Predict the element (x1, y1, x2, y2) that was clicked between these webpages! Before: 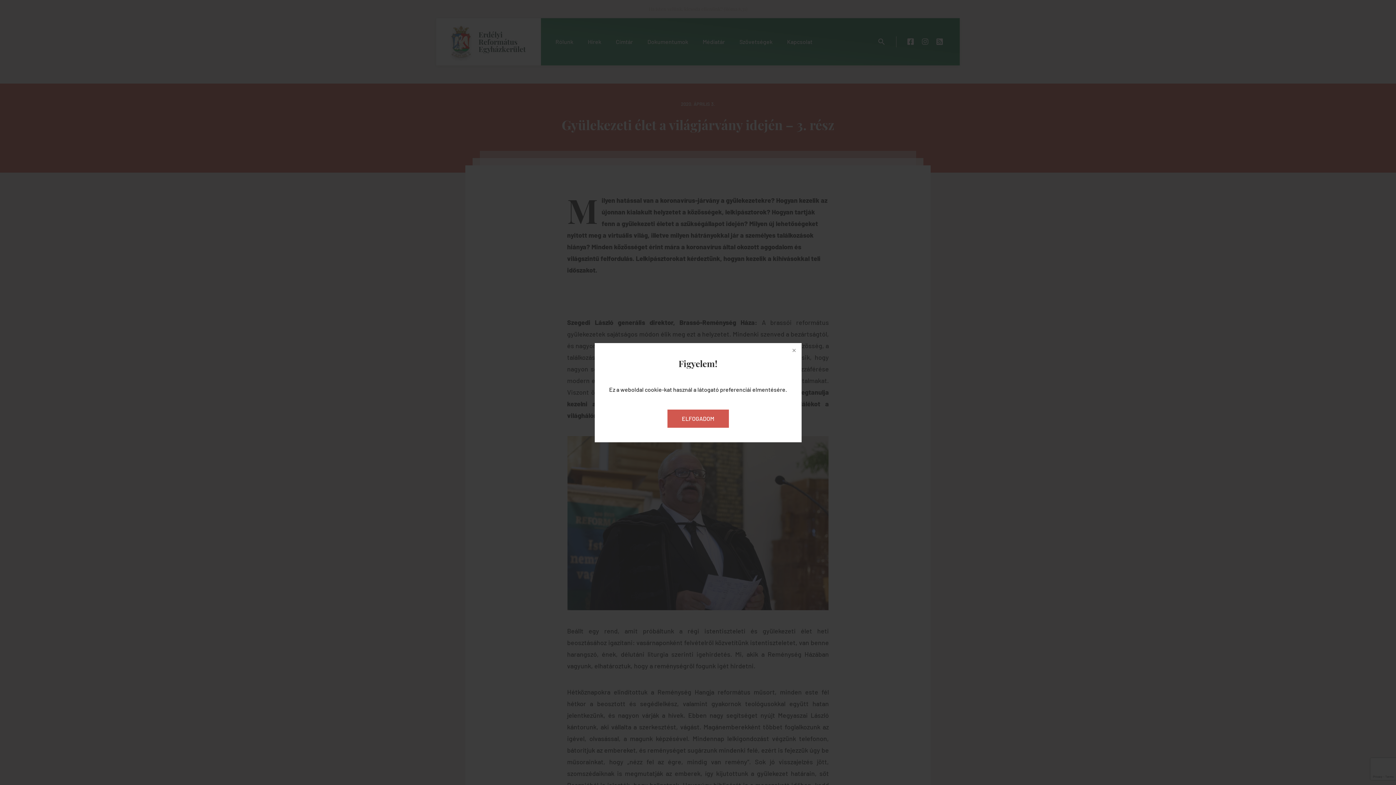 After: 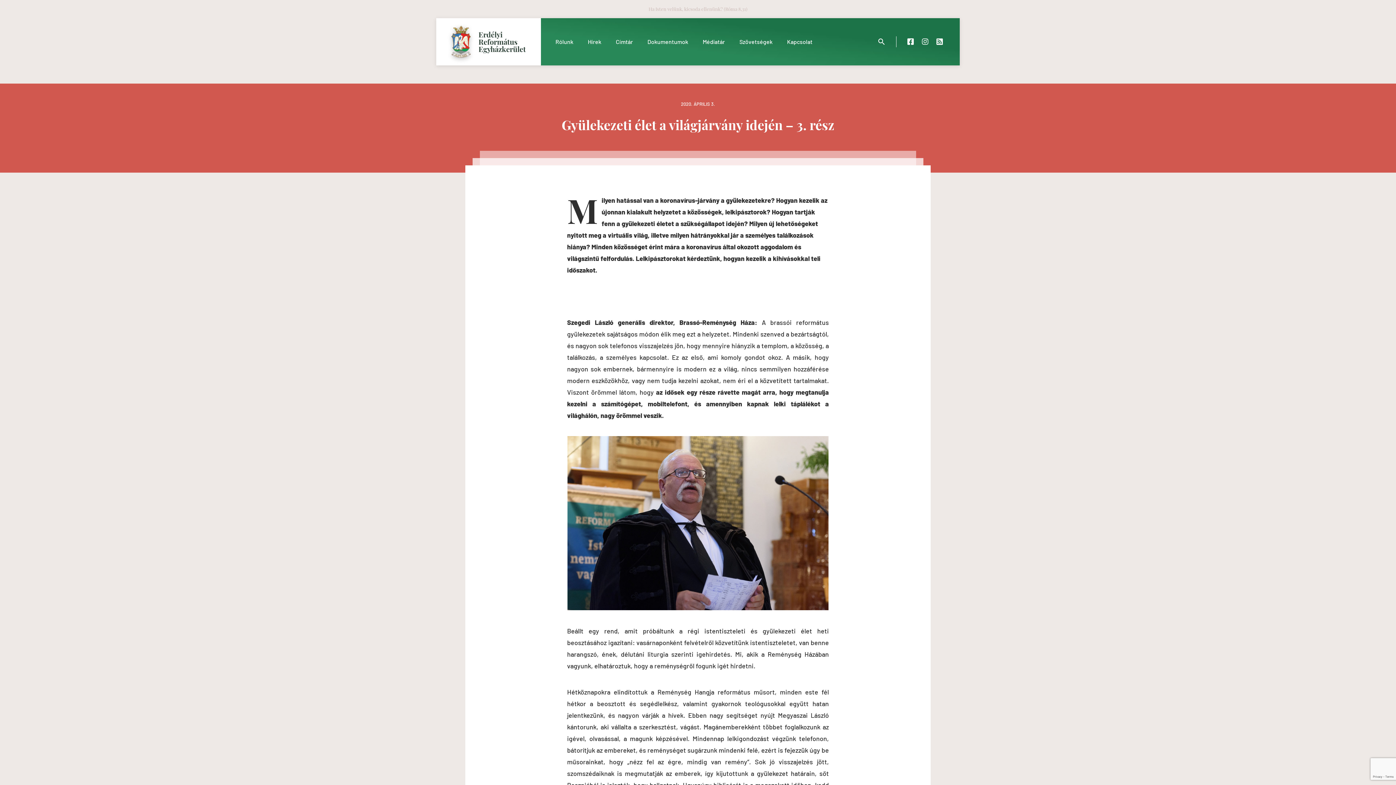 Action: bbox: (787, 343, 801, 357)